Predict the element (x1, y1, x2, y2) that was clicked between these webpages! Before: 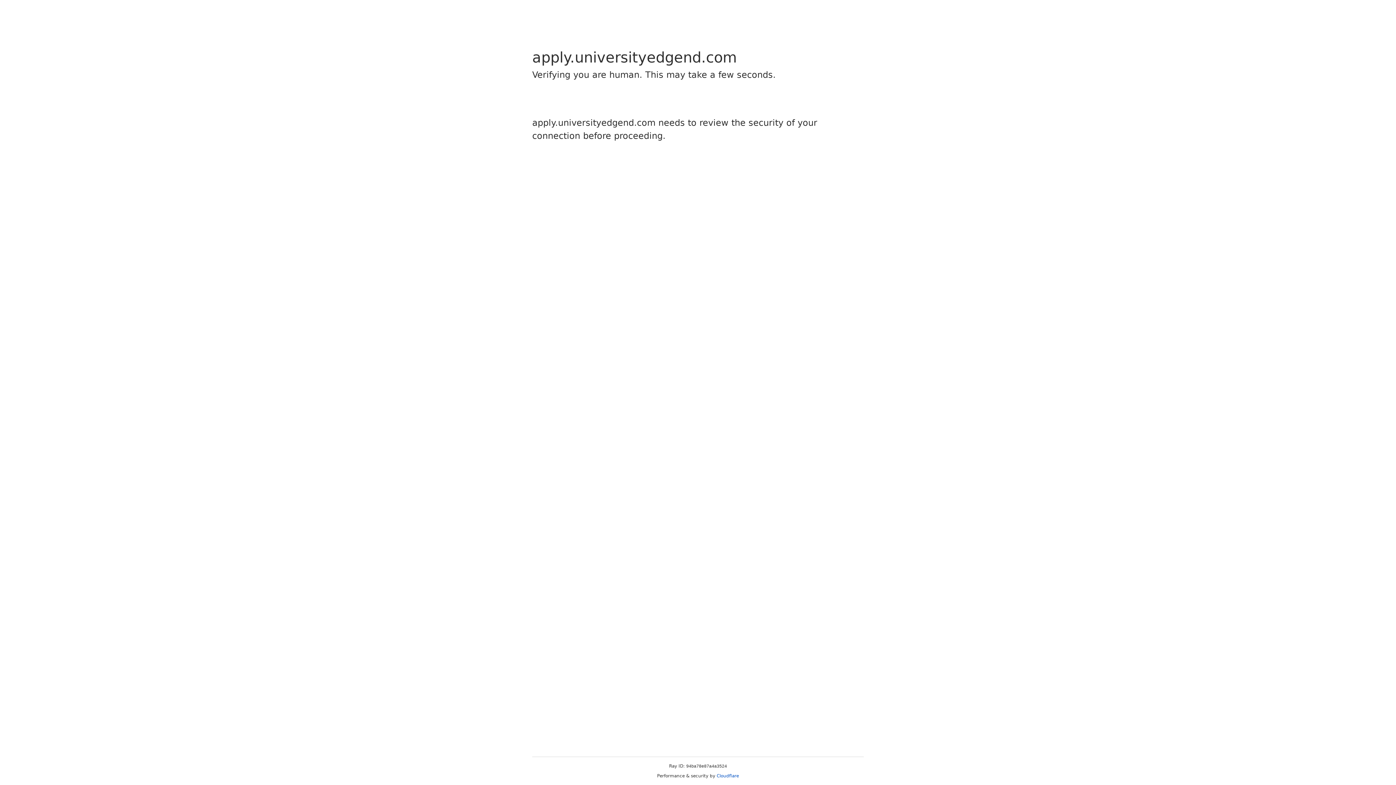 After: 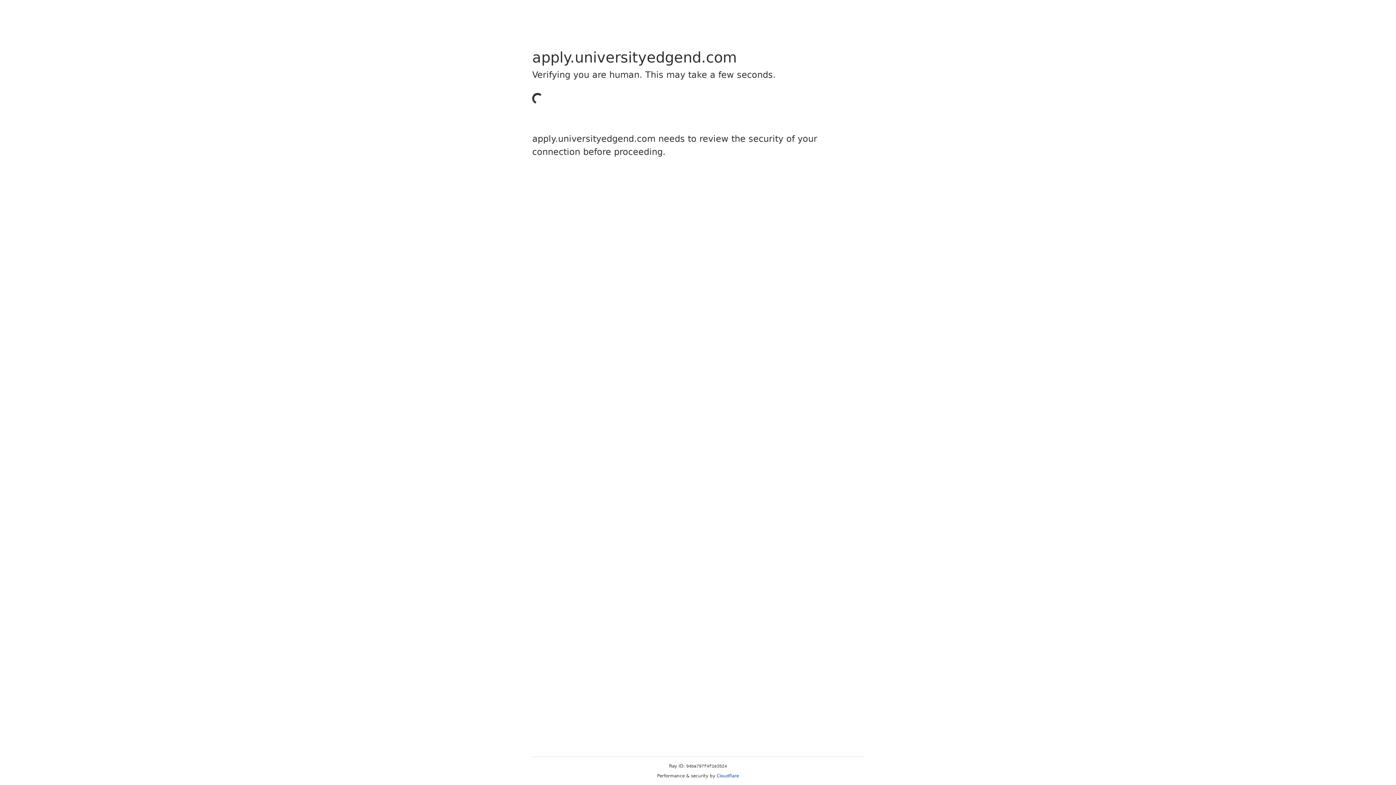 Action: label: Cloudflare bbox: (716, 773, 739, 778)